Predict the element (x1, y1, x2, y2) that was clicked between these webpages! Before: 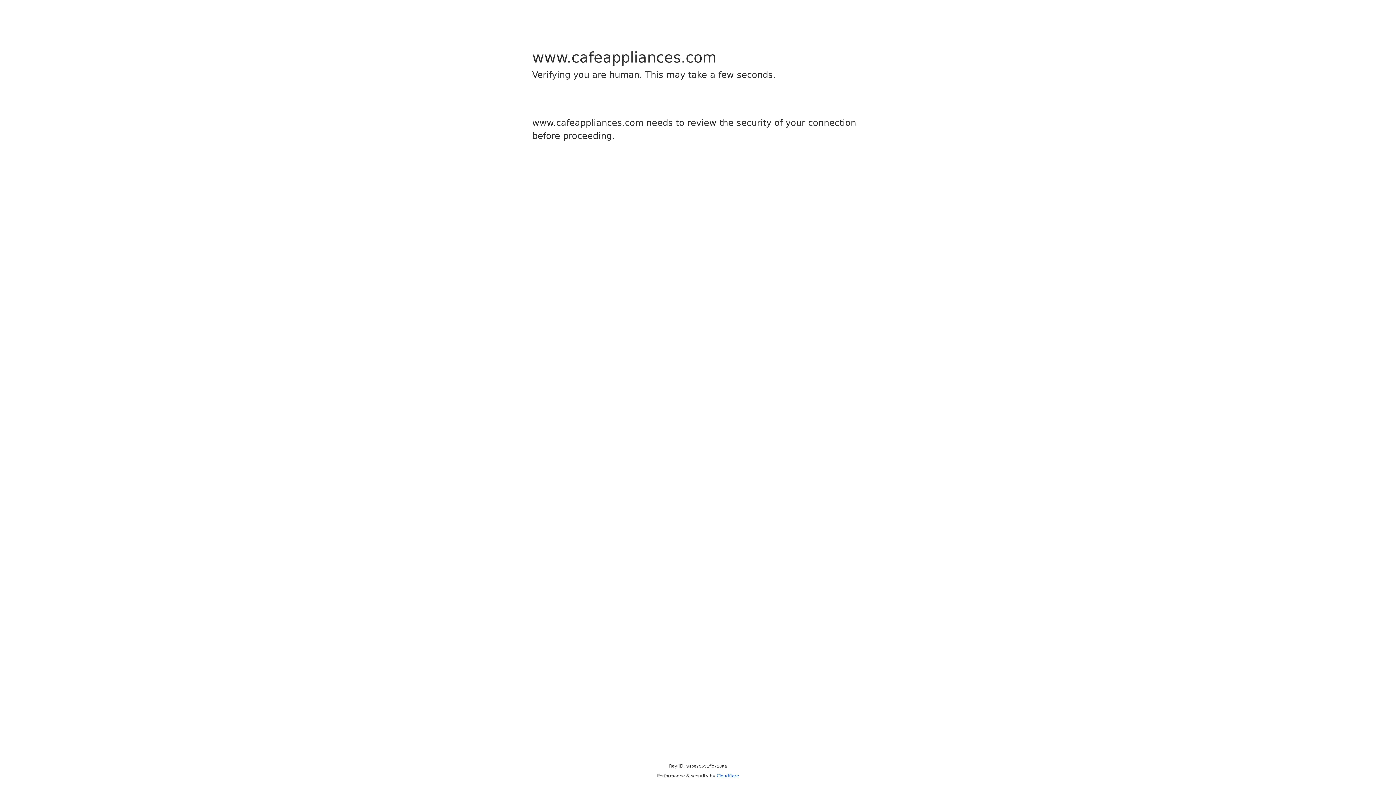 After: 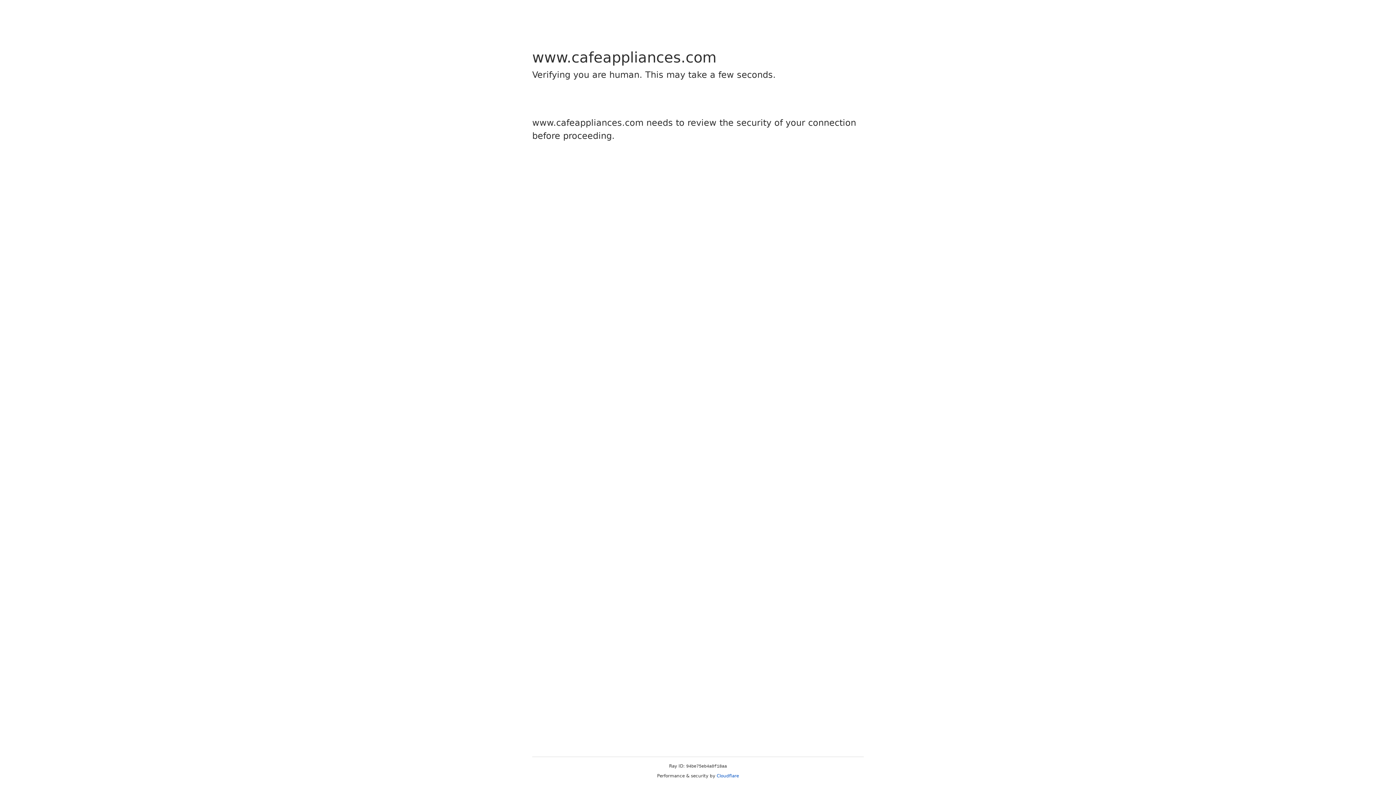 Action: label: Cloudflare bbox: (716, 773, 739, 778)